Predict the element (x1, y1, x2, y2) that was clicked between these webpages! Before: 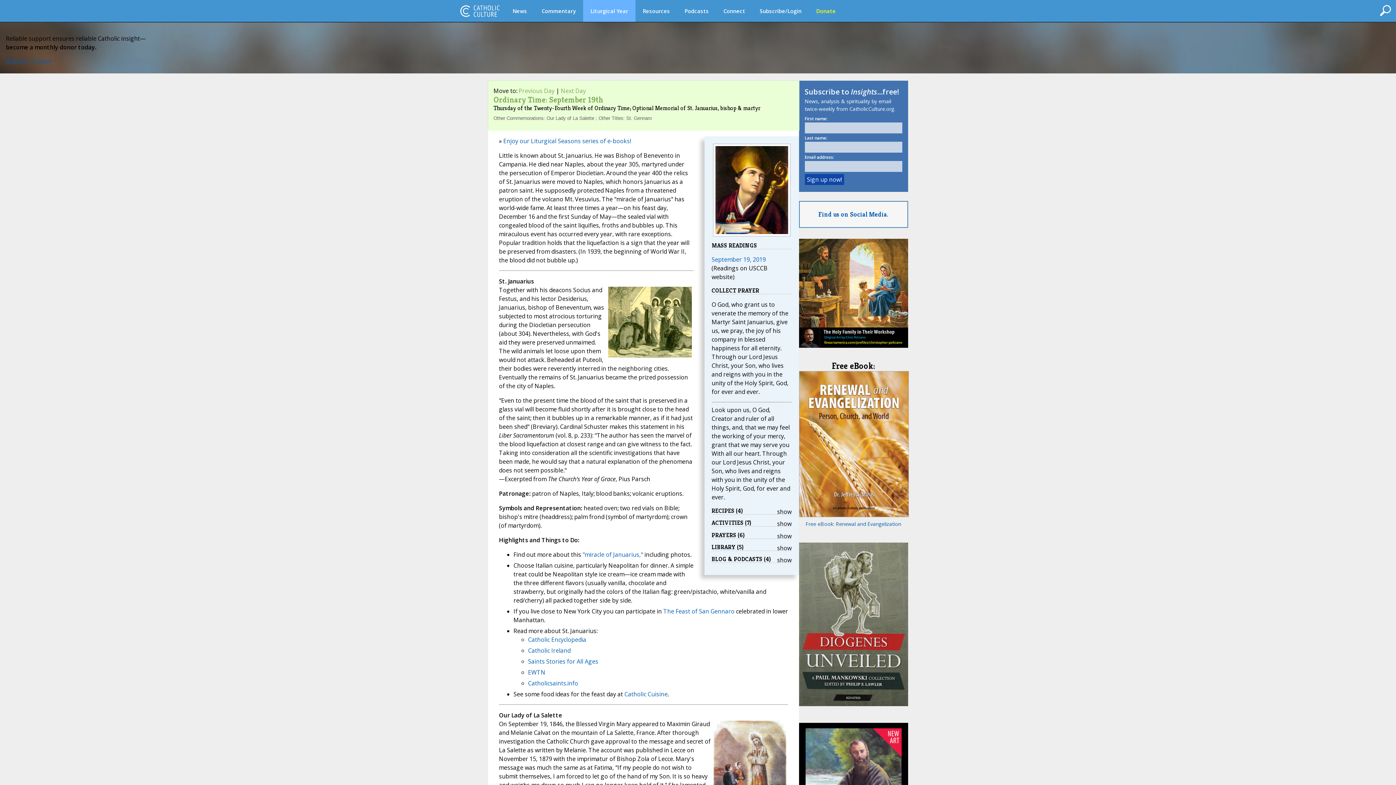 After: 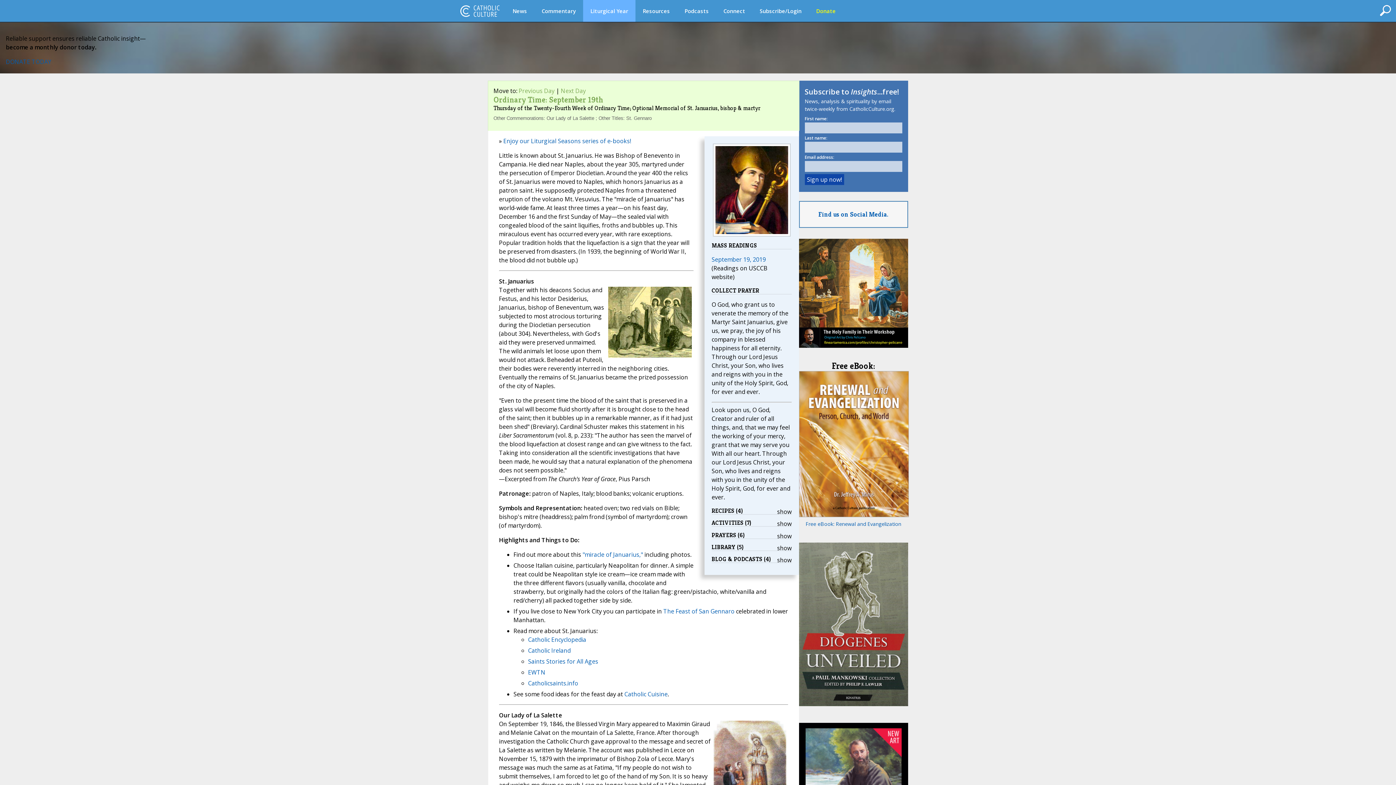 Action: label: Catholic Ireland bbox: (528, 646, 570, 654)